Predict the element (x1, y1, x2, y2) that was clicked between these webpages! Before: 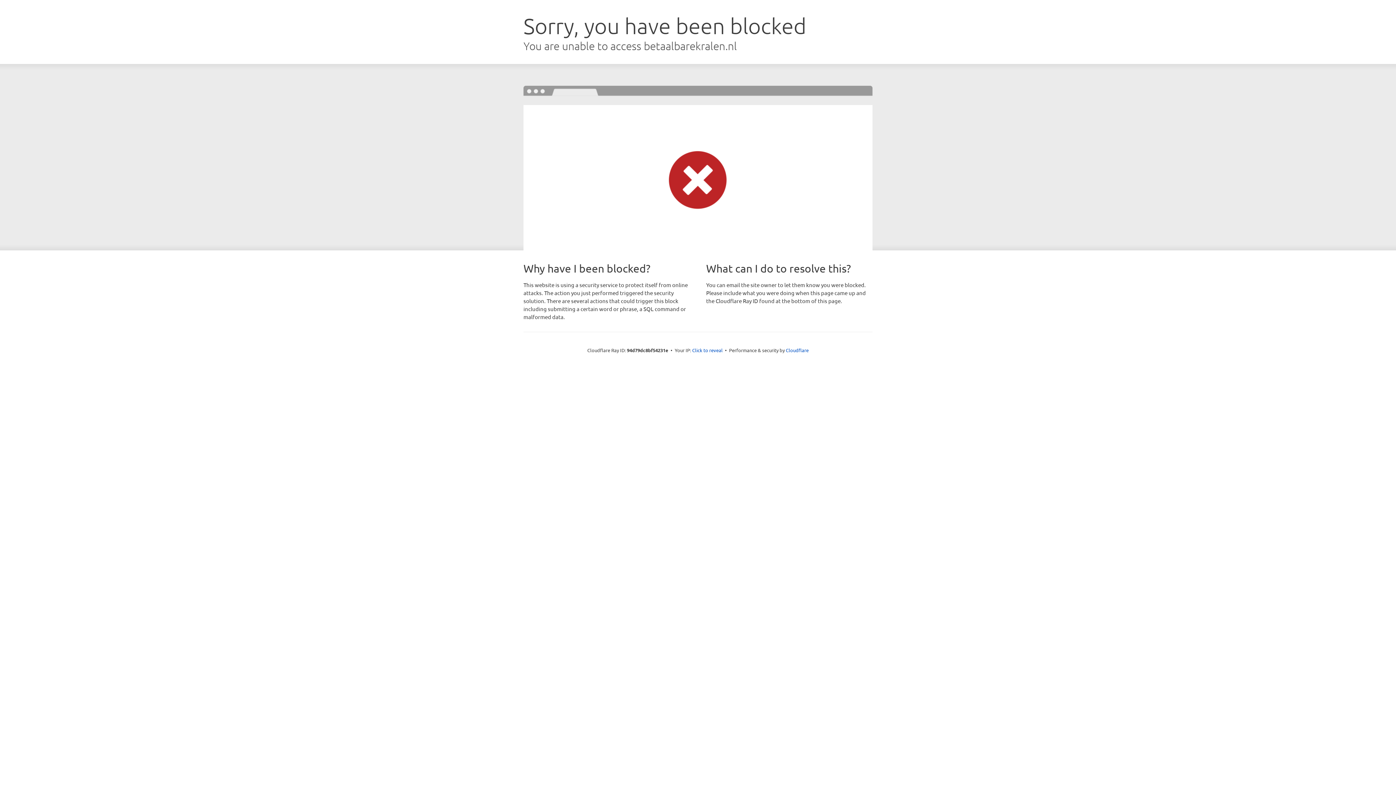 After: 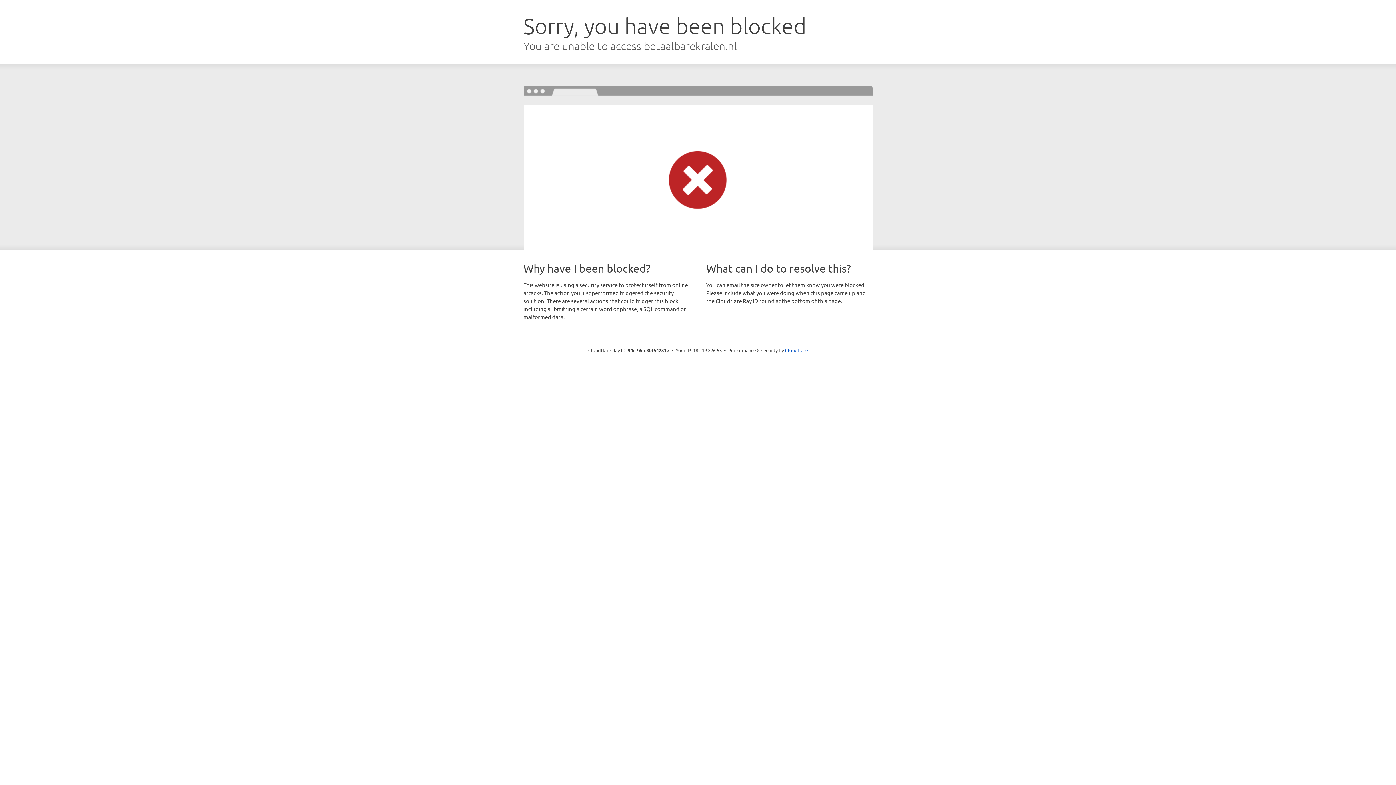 Action: bbox: (692, 346, 722, 353) label: Click to reveal